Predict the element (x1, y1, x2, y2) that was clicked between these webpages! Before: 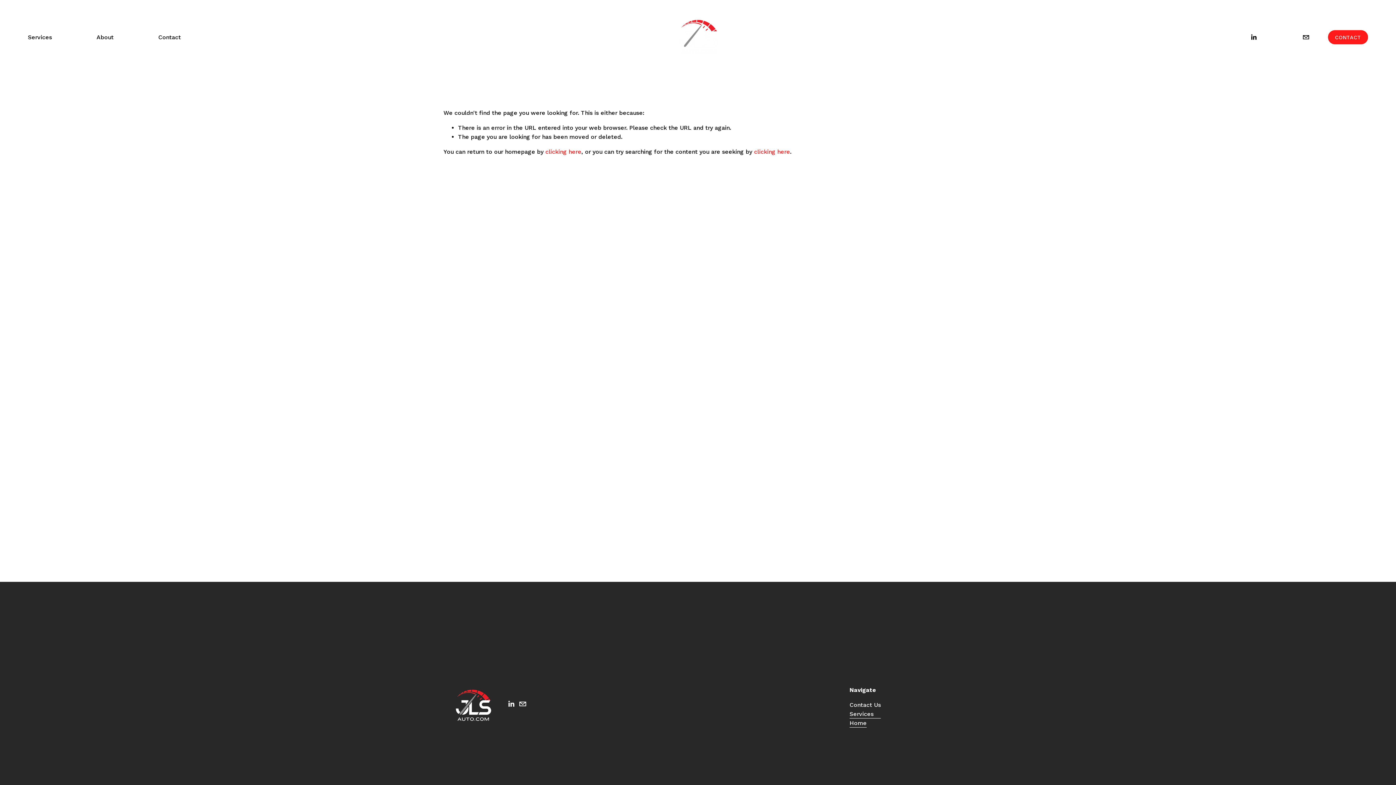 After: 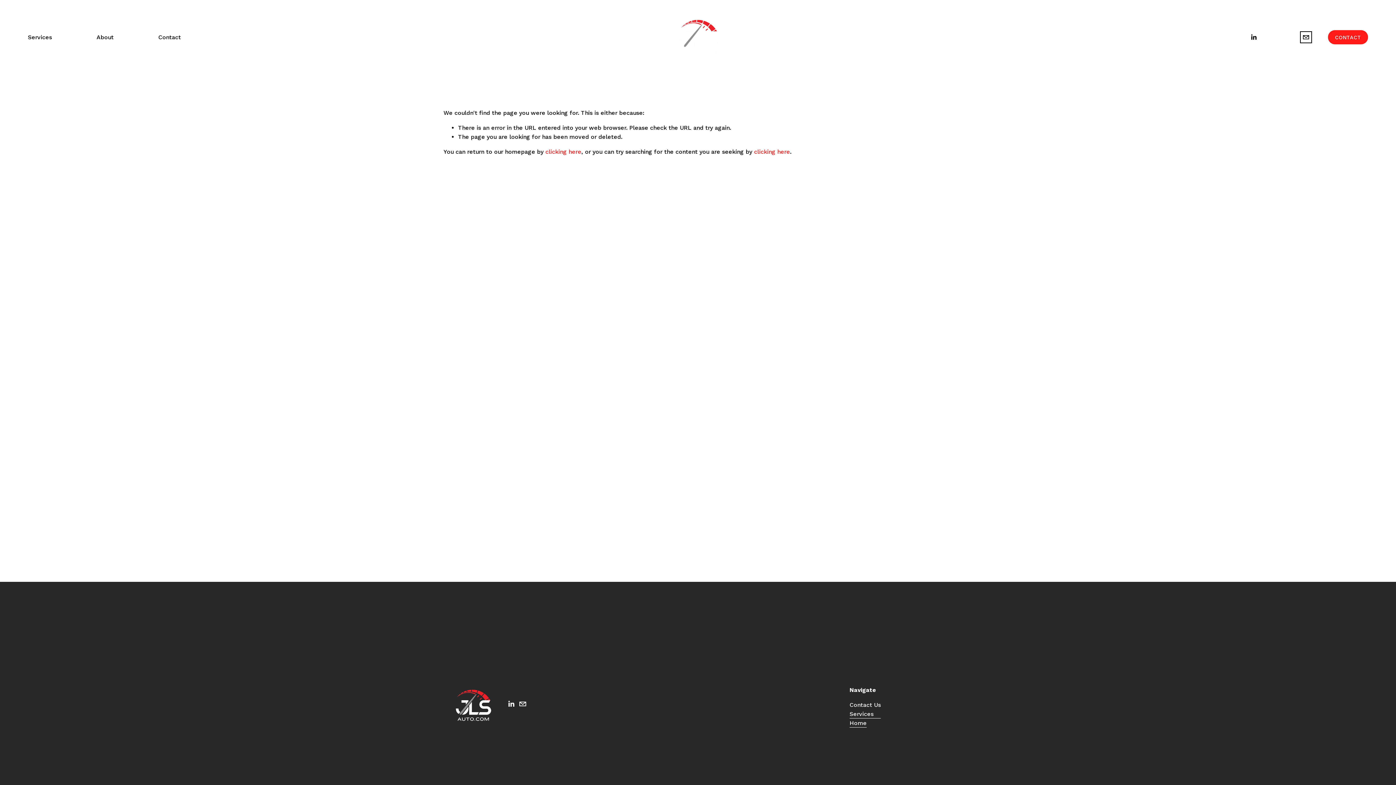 Action: bbox: (1302, 33, 1310, 41) label: scott.schubel@gmail.com